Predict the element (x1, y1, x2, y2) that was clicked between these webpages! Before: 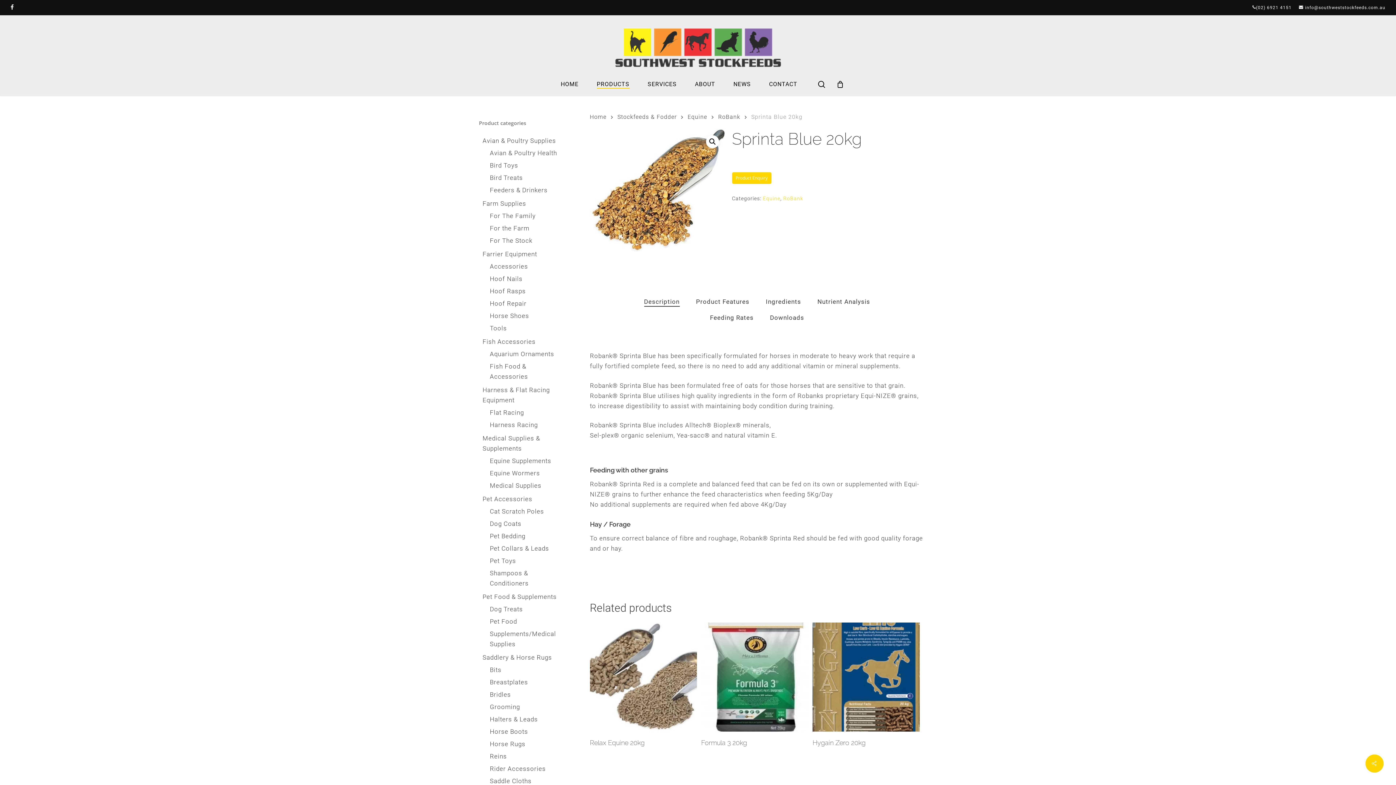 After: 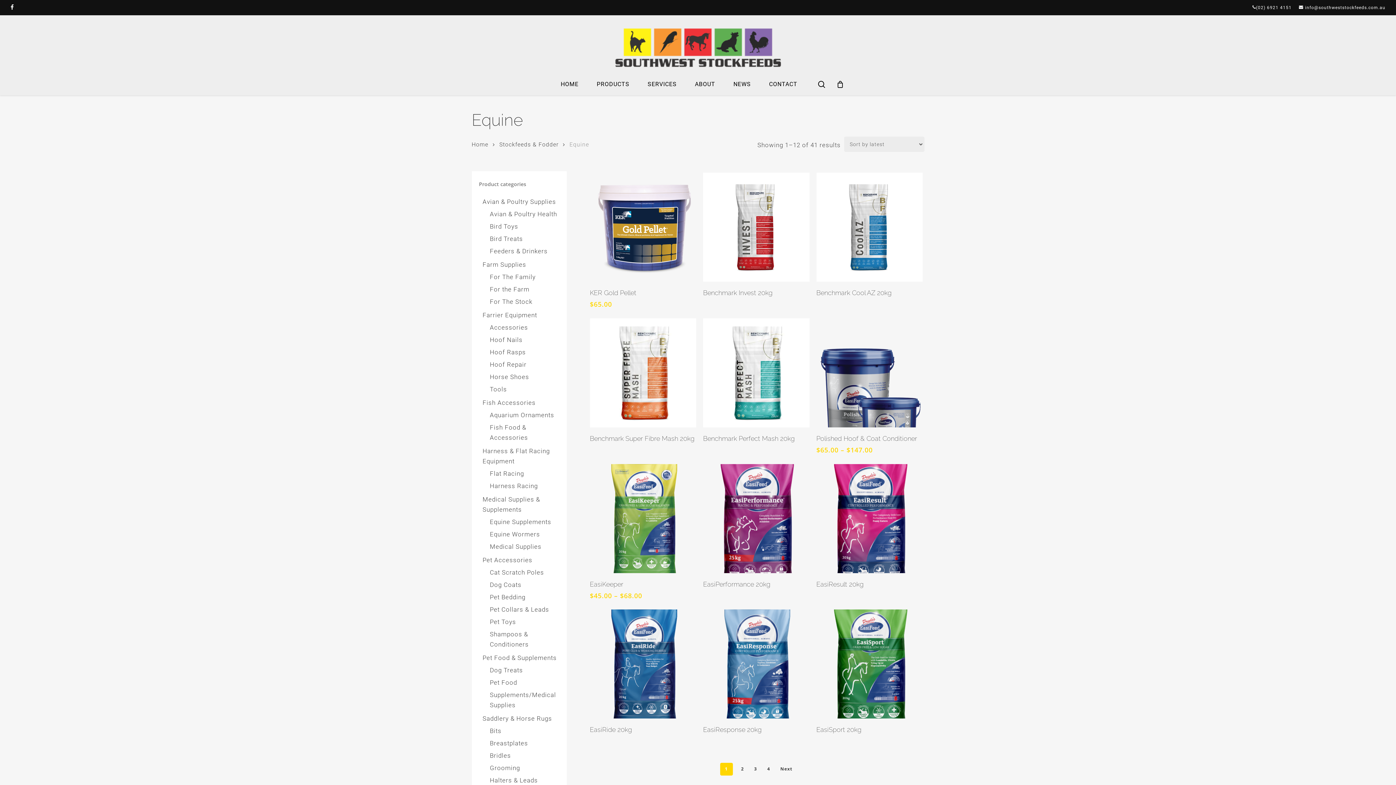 Action: bbox: (687, 113, 707, 120) label: Equine